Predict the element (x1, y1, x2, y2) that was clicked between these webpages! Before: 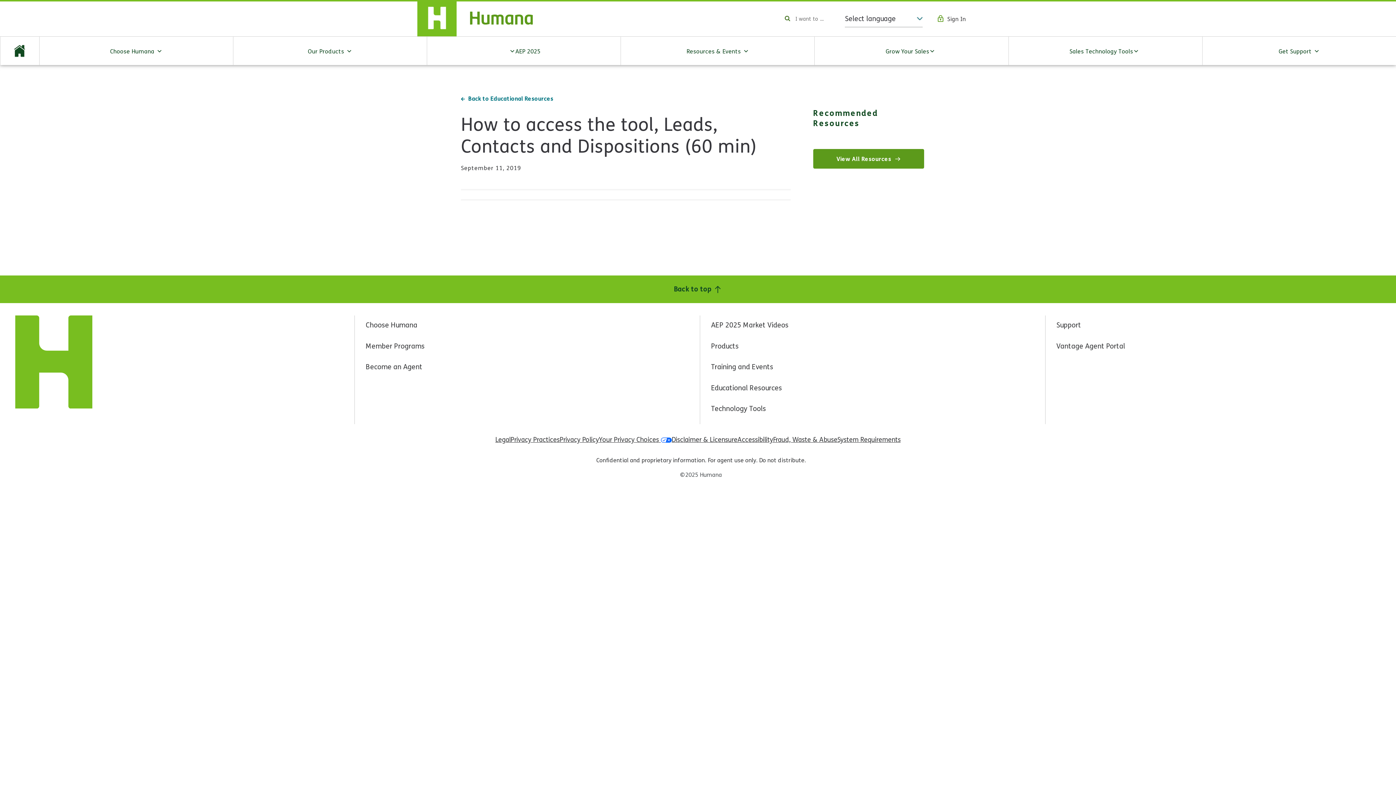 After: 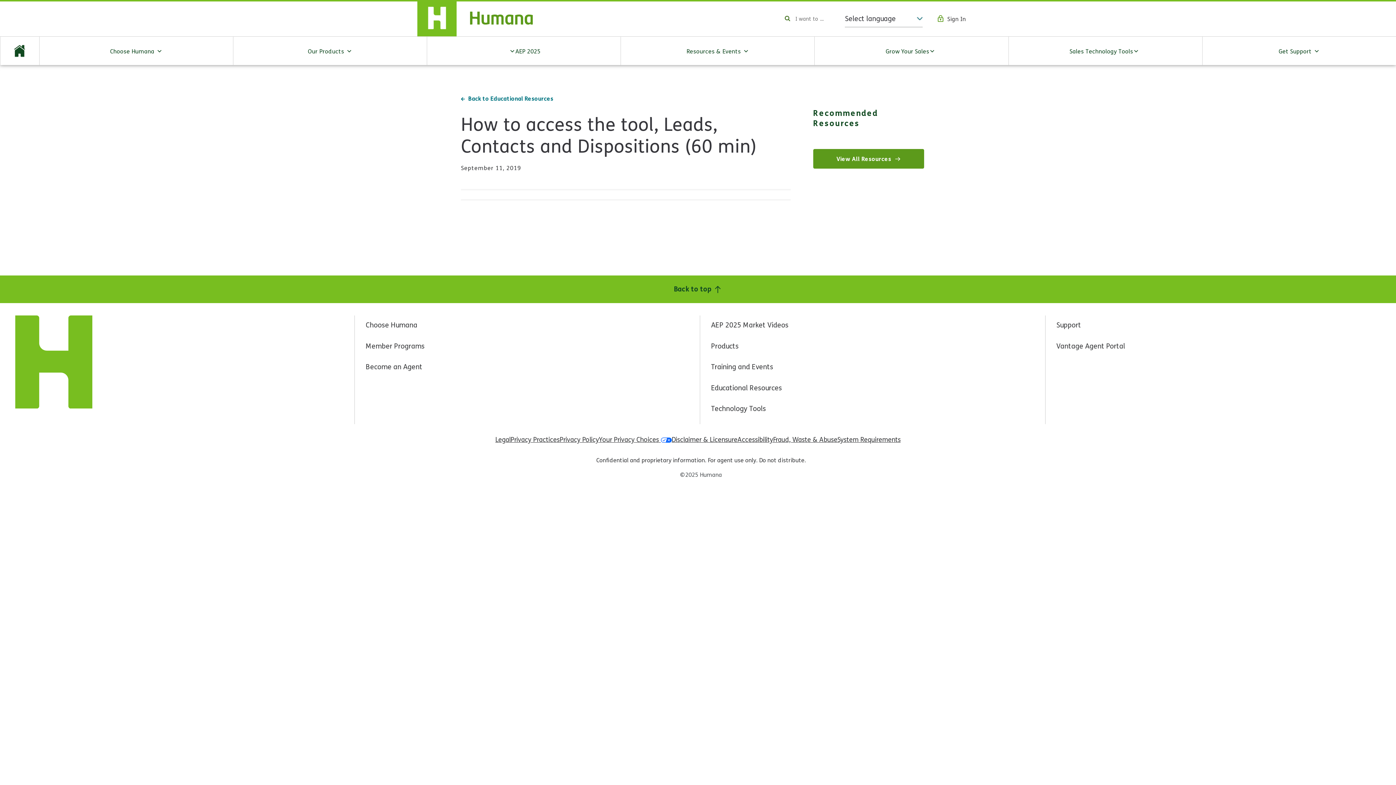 Action: bbox: (510, 436, 559, 444) label: Privacy Practices